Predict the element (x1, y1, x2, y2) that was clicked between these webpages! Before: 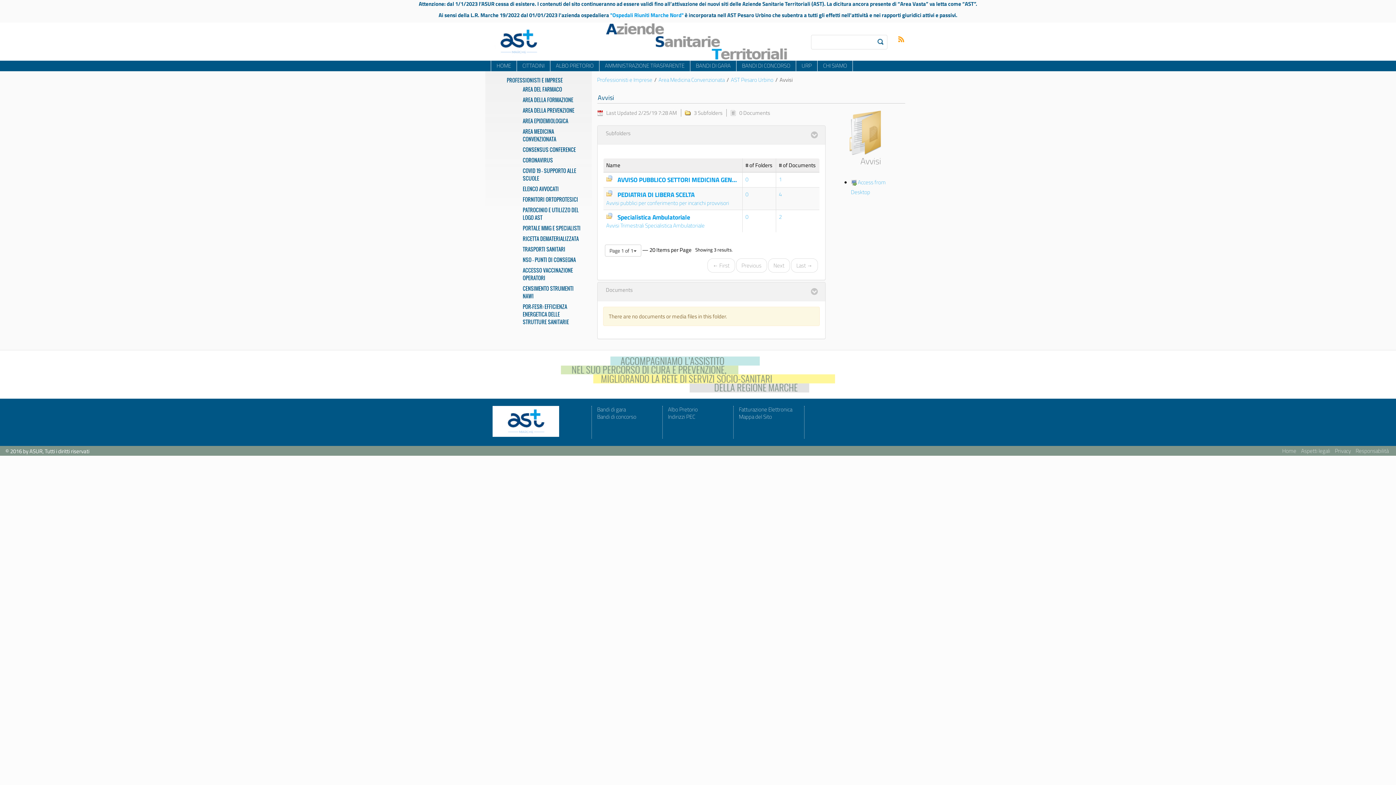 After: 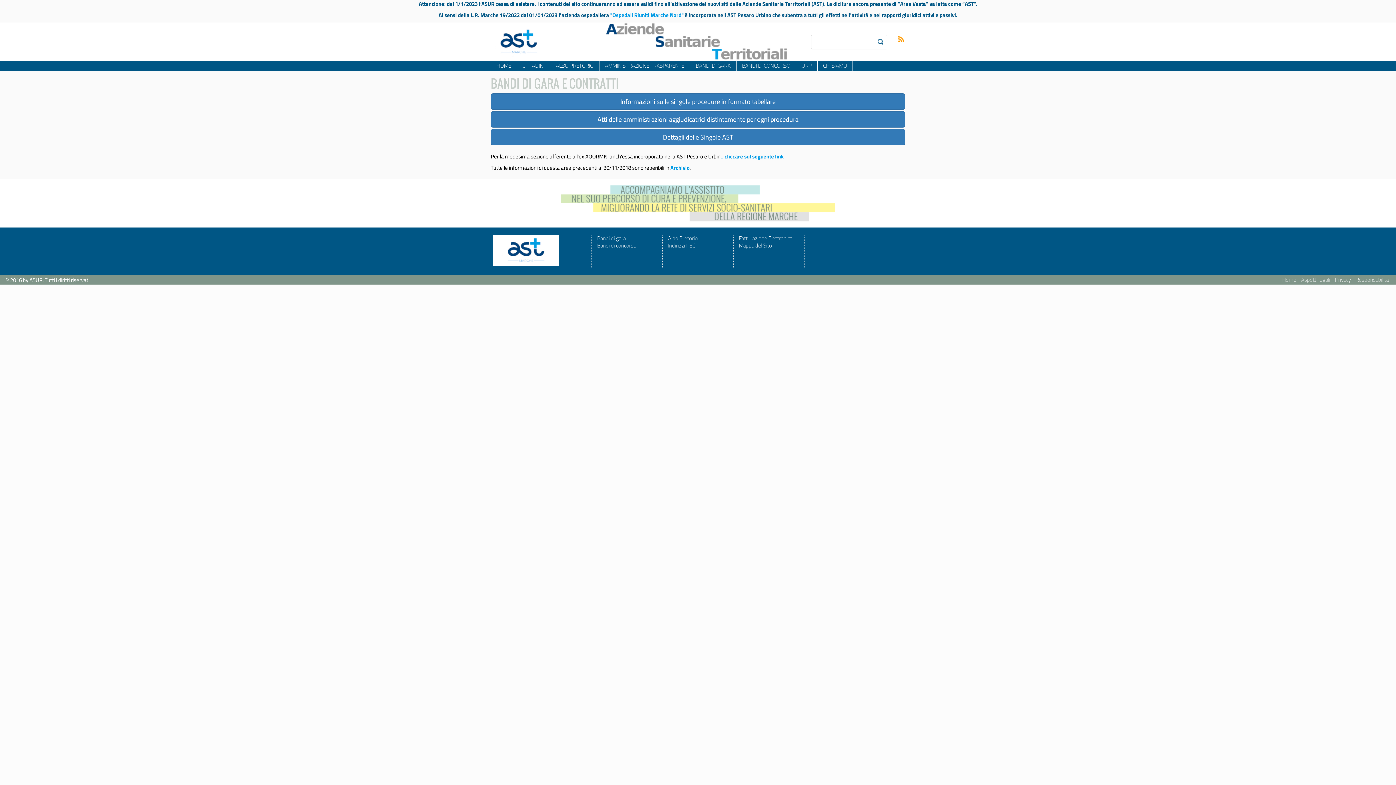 Action: bbox: (597, 405, 626, 413) label: Bandi di gara